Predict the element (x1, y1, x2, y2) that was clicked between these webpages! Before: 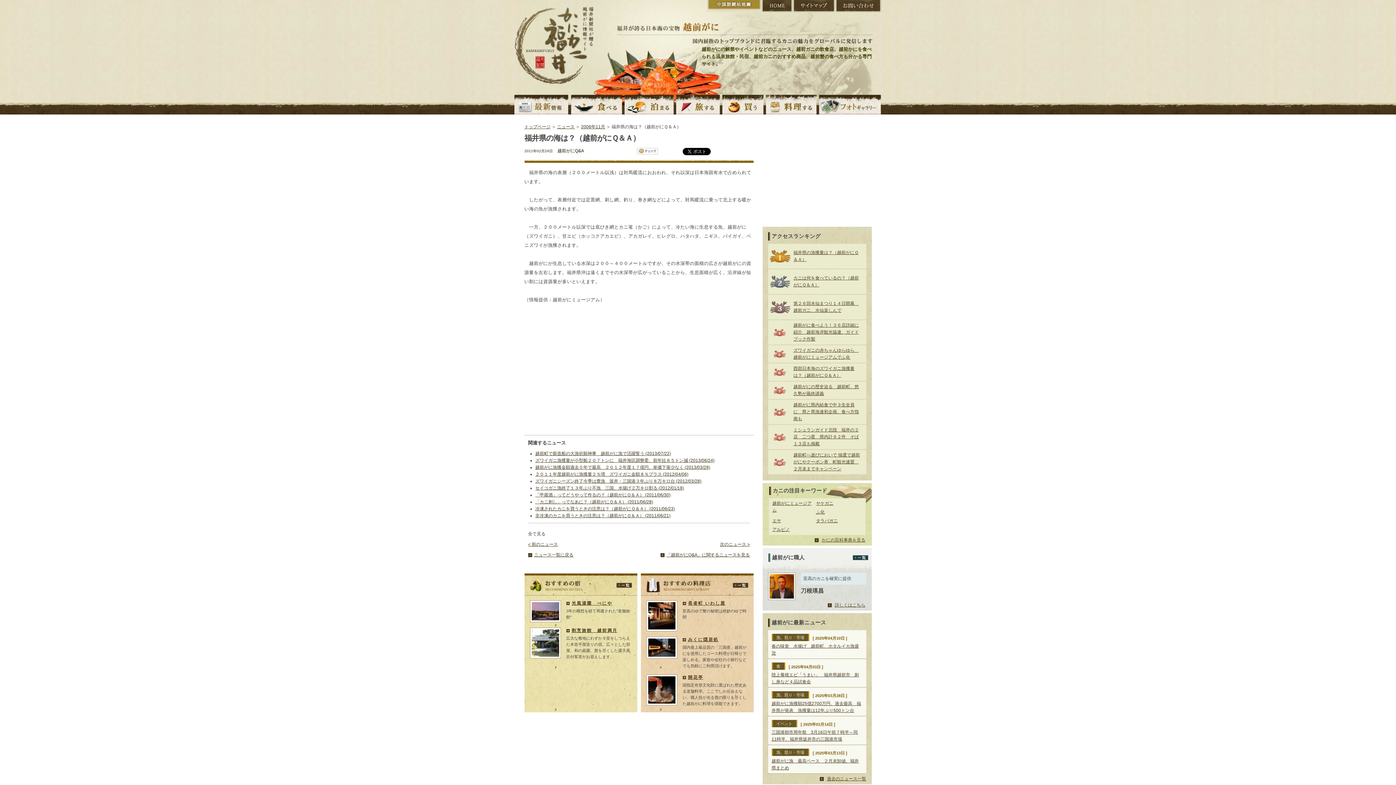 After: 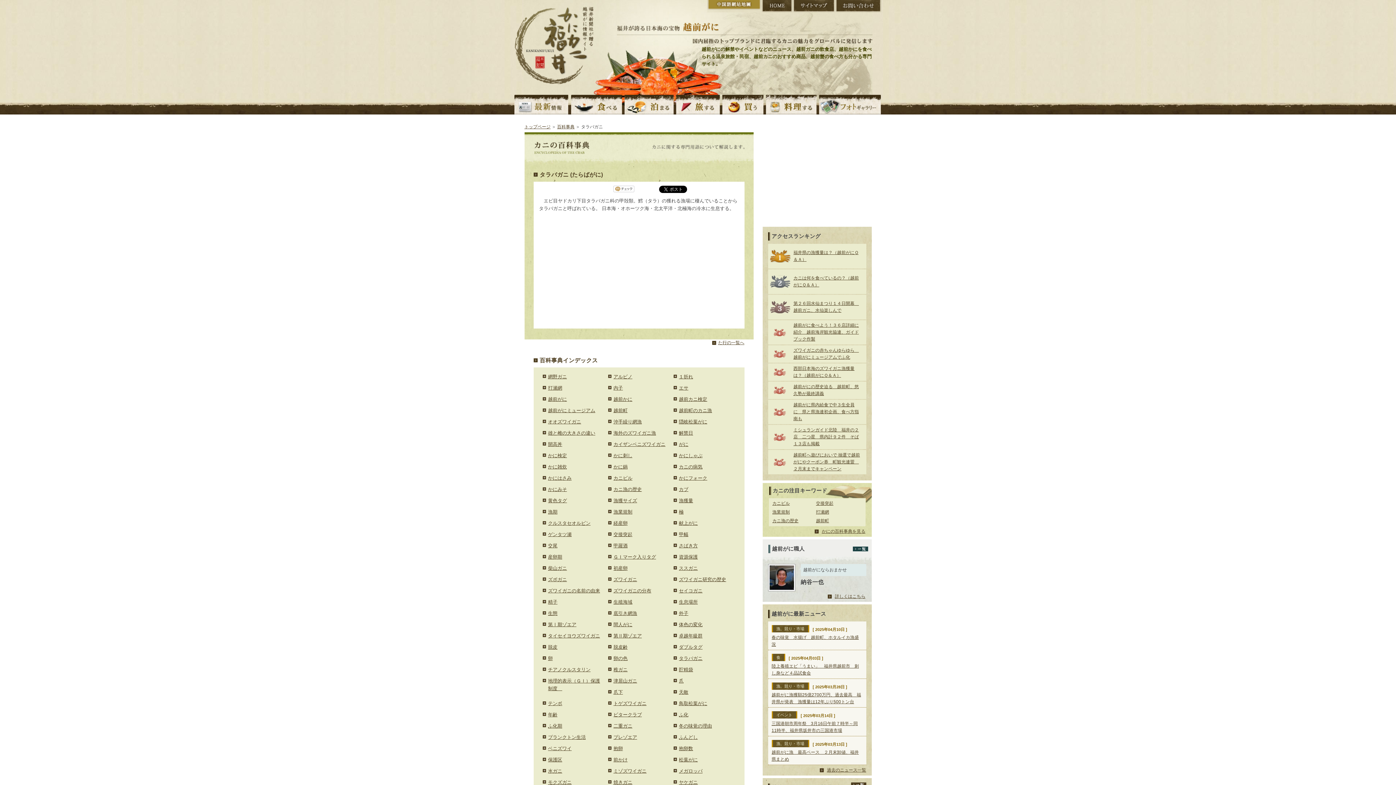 Action: label: タラバガニ bbox: (816, 518, 838, 523)